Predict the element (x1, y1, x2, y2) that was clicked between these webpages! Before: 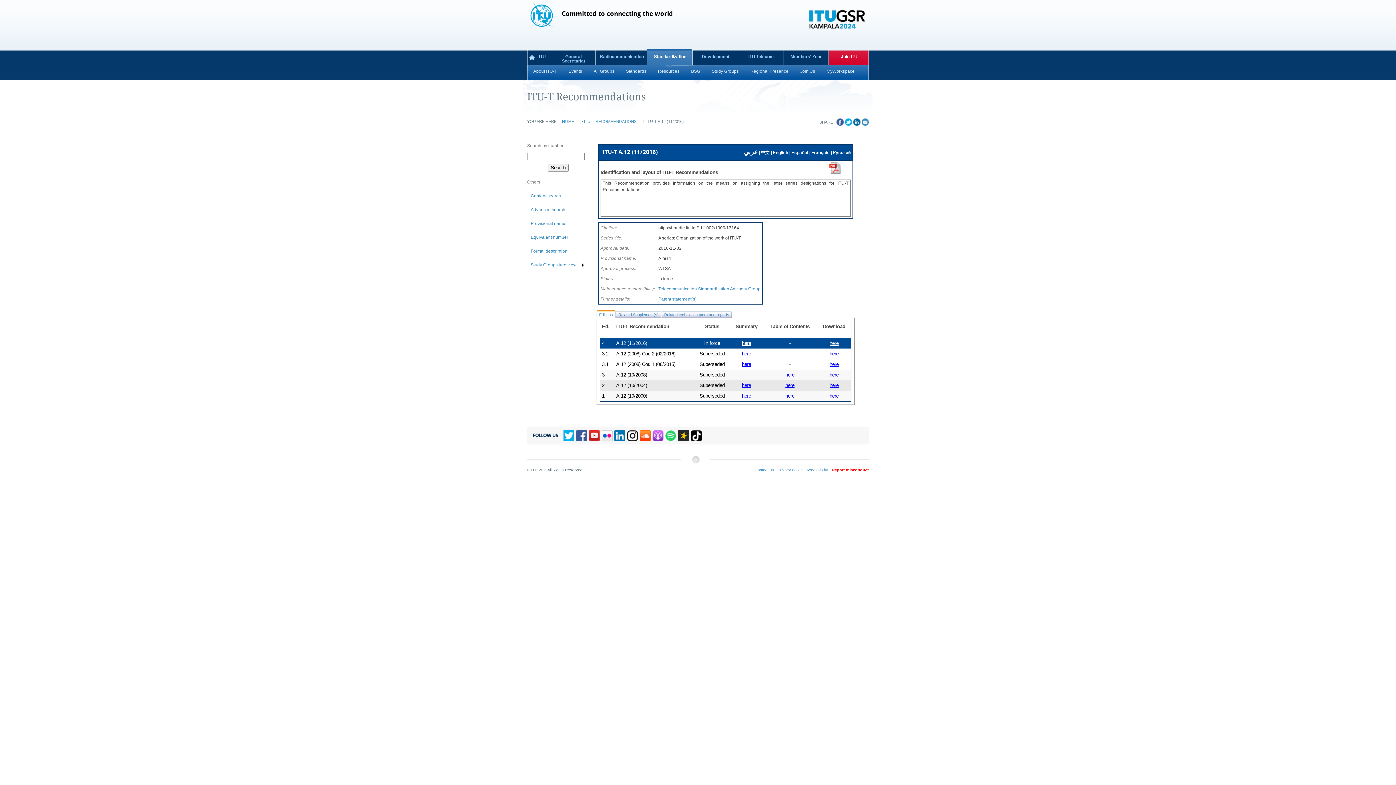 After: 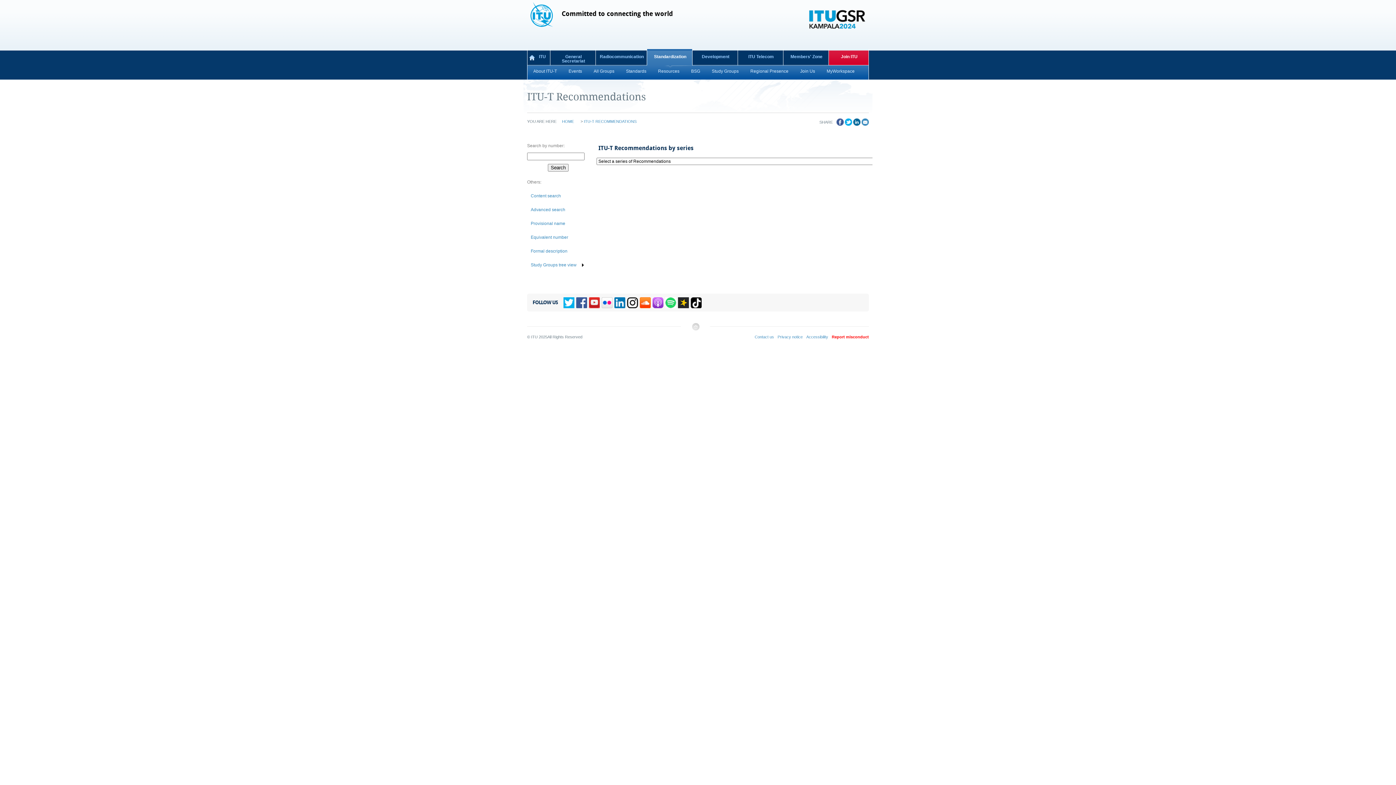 Action: bbox: (584, 119, 636, 123) label: ITU-T RECOMMENDATIONS